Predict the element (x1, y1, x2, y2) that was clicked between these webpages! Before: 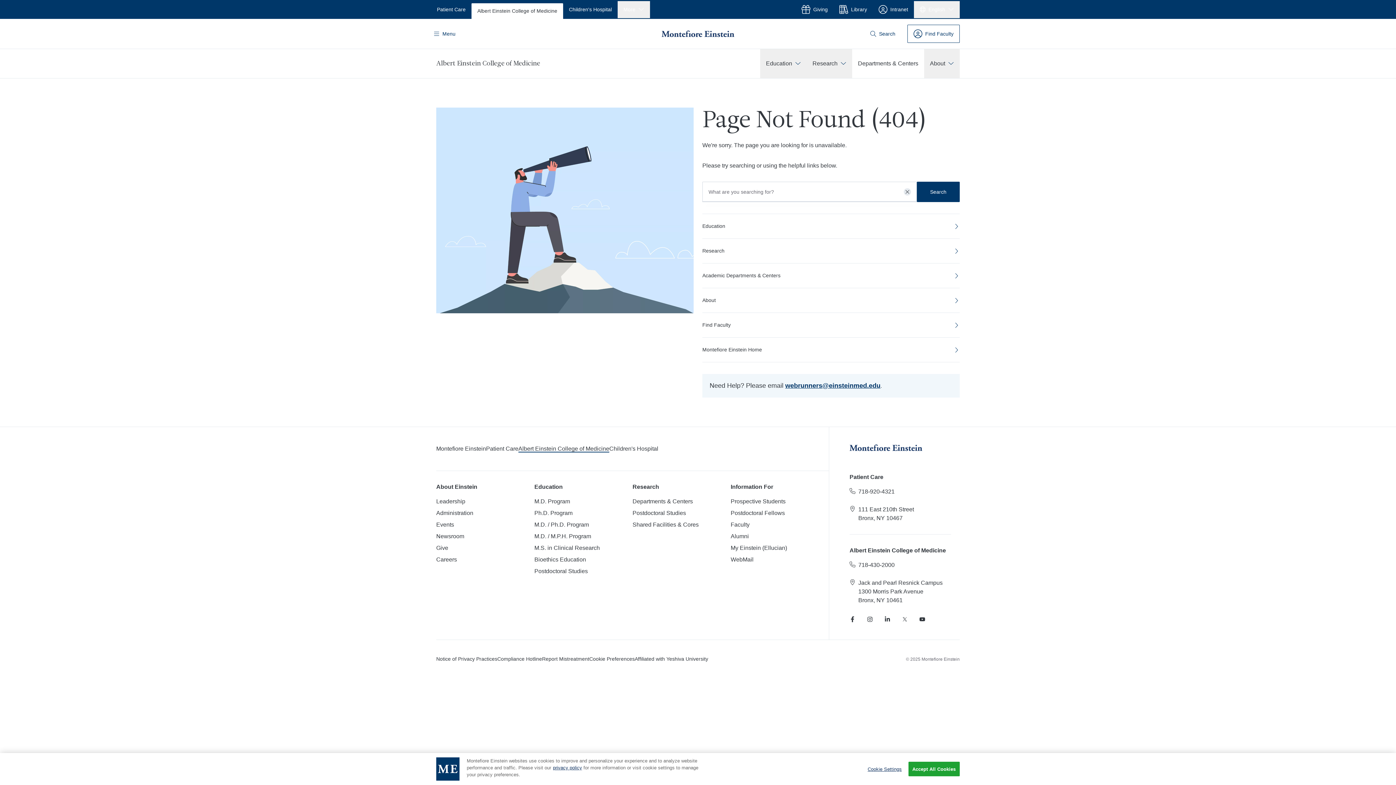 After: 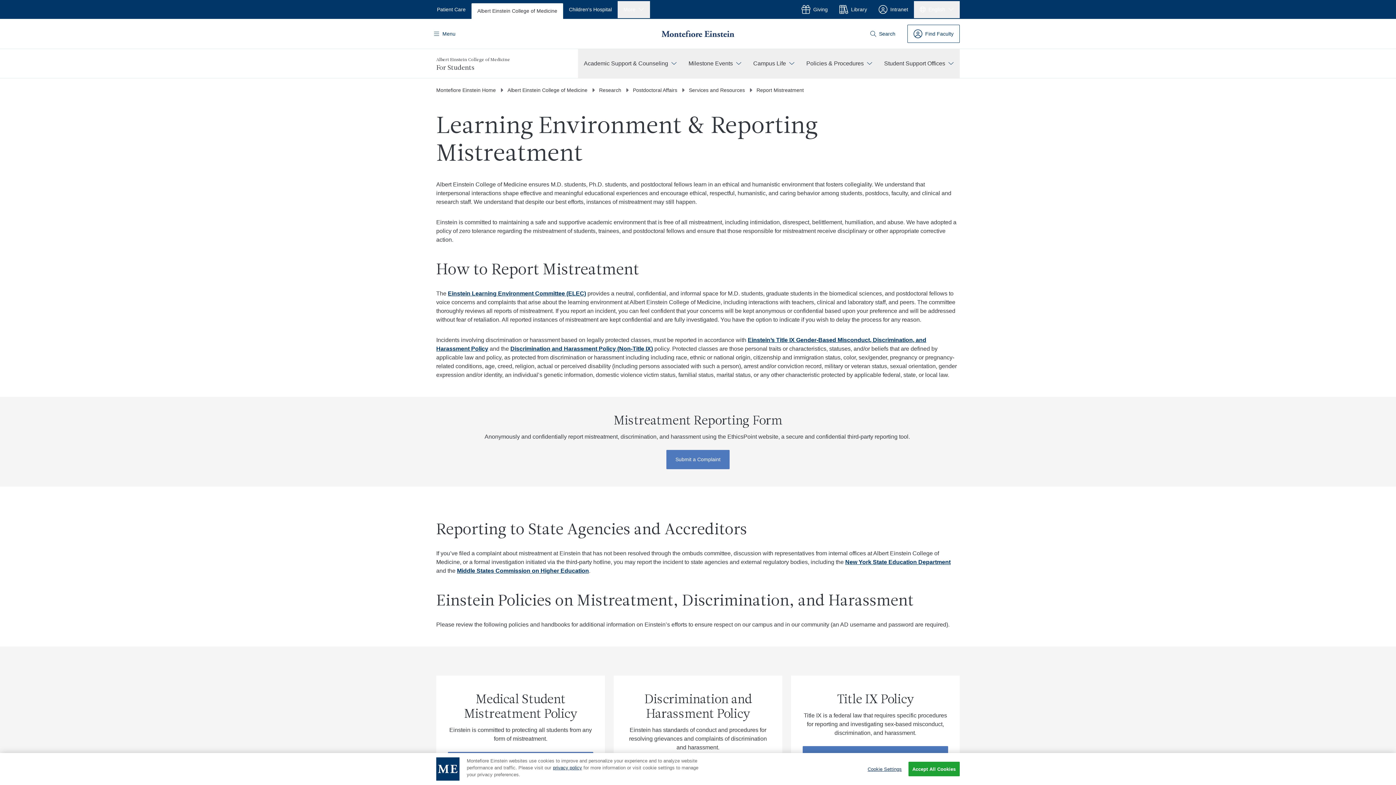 Action: label: Report Mistreatment bbox: (542, 656, 589, 662)